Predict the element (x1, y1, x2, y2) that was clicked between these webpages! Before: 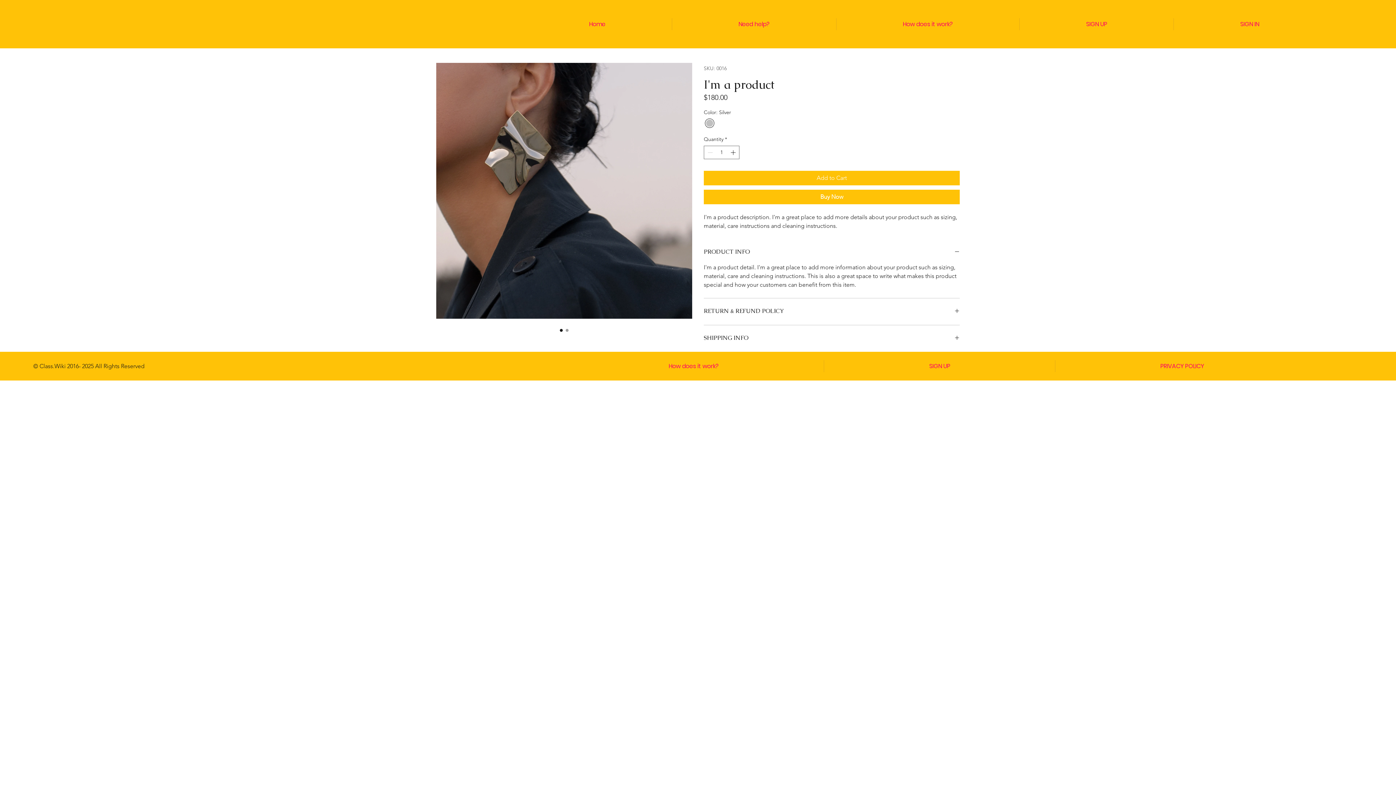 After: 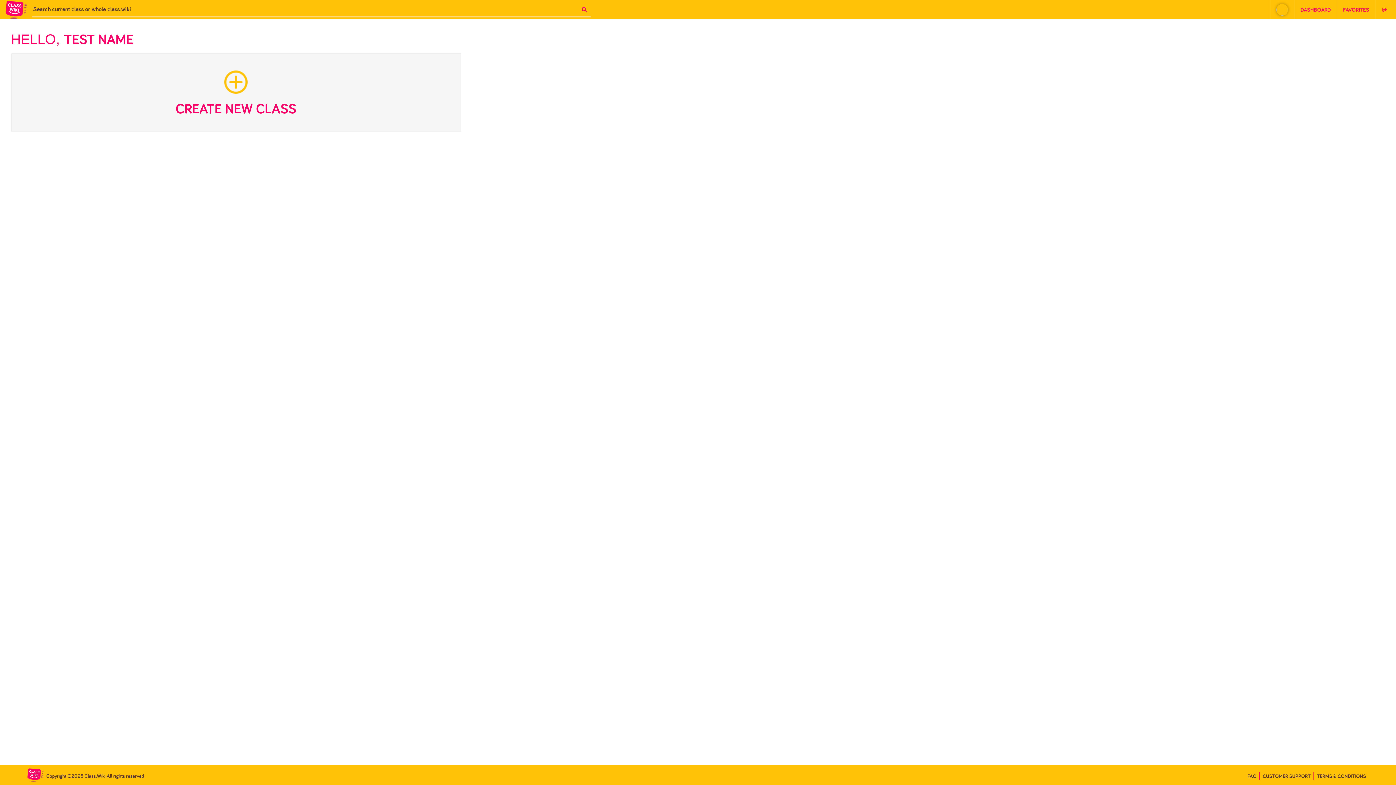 Action: label: SIGN IN bbox: (1174, 18, 1325, 30)